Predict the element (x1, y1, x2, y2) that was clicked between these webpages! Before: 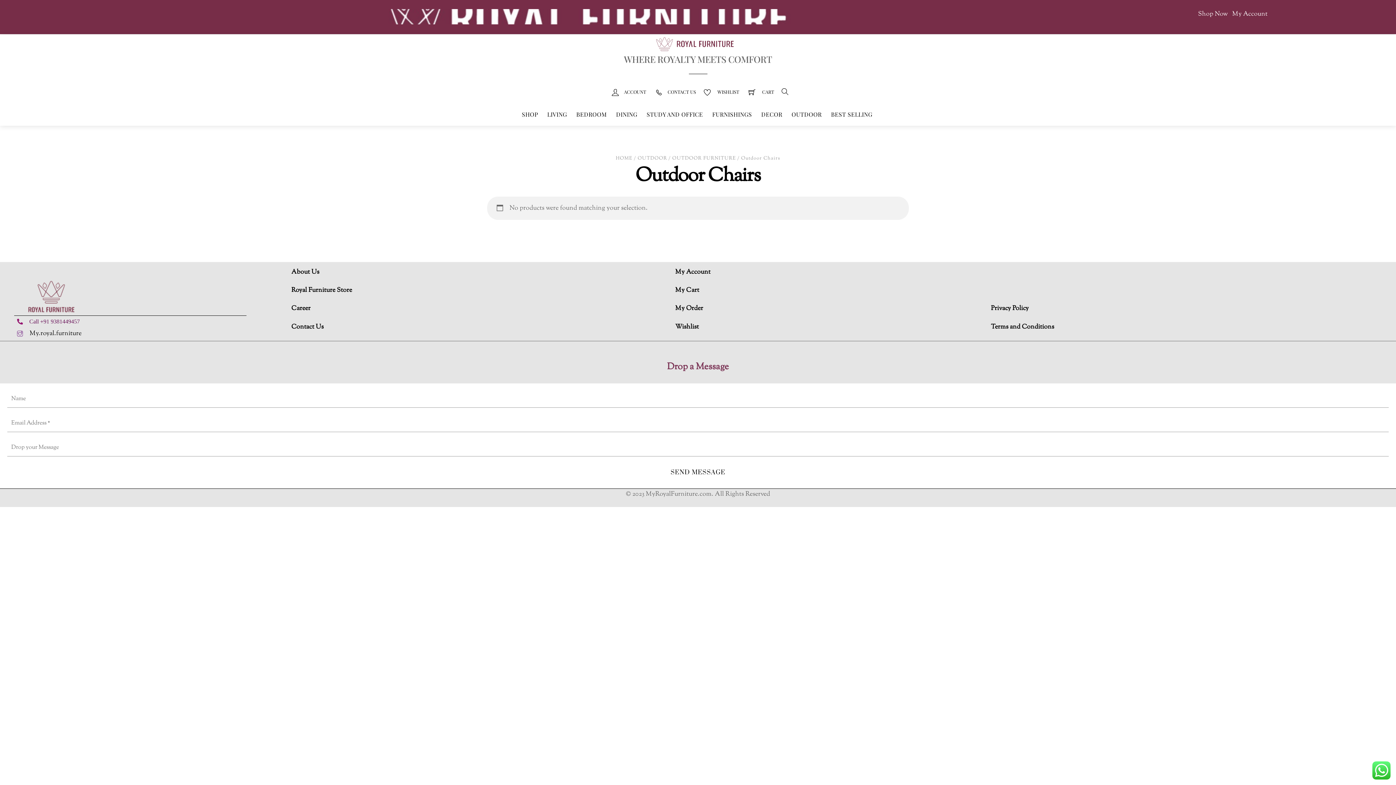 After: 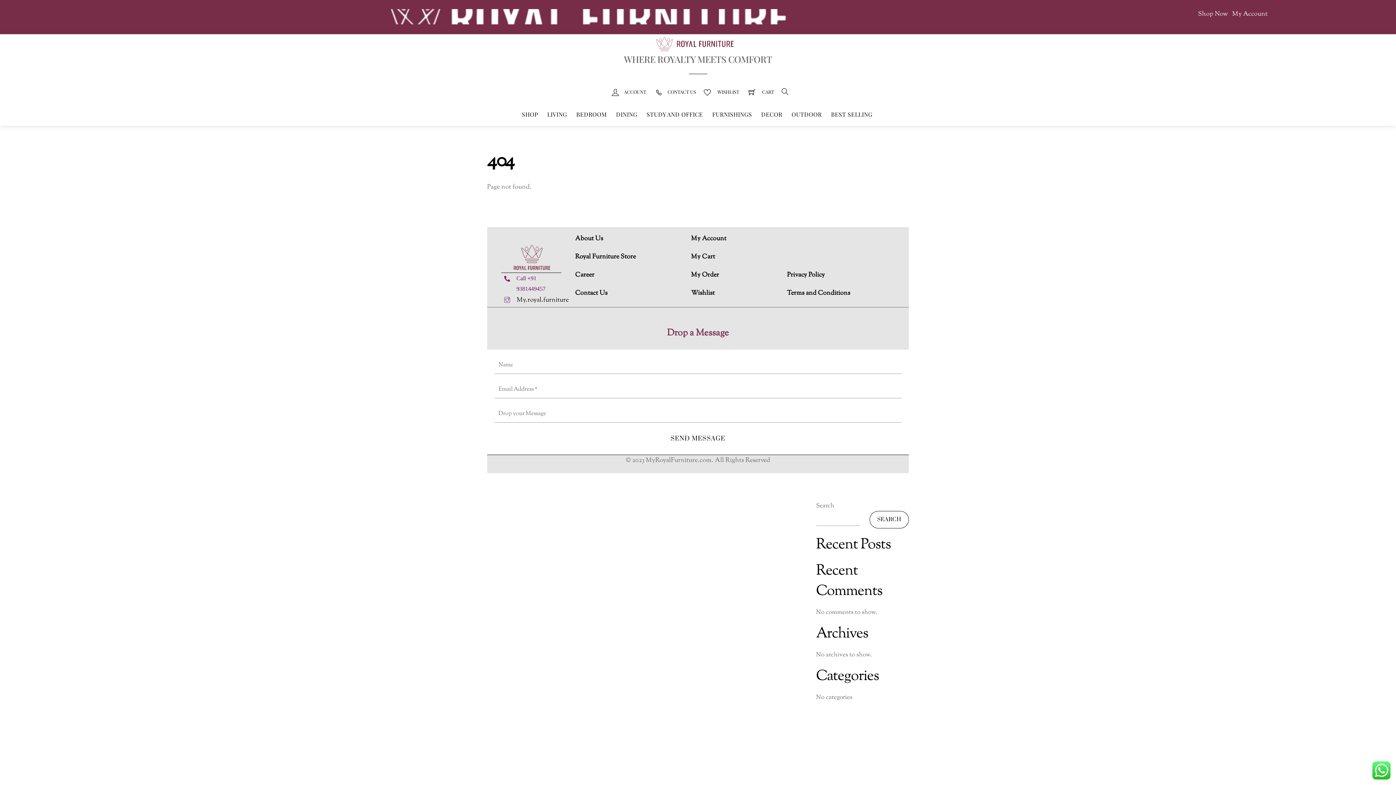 Action: label: CONTACT US bbox: (650, 84, 696, 99)